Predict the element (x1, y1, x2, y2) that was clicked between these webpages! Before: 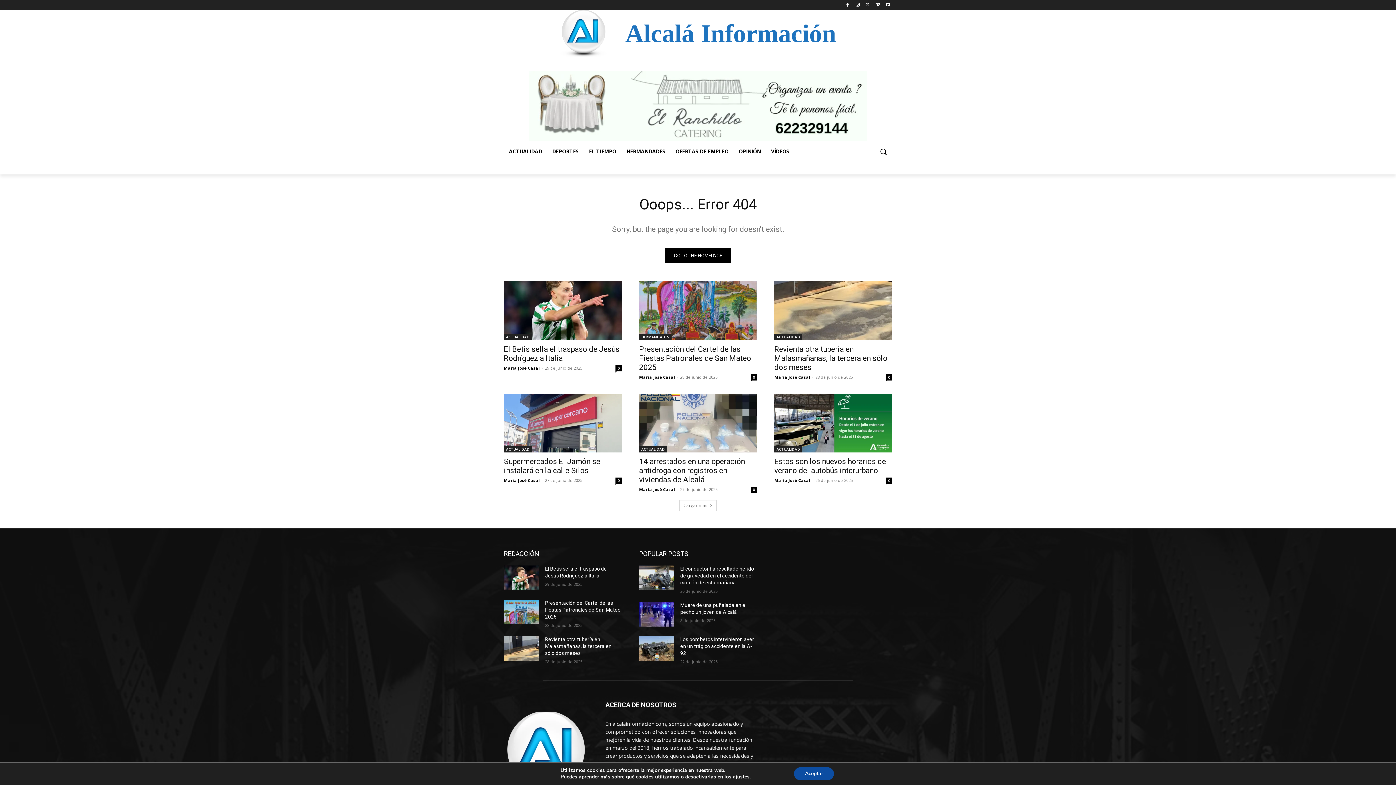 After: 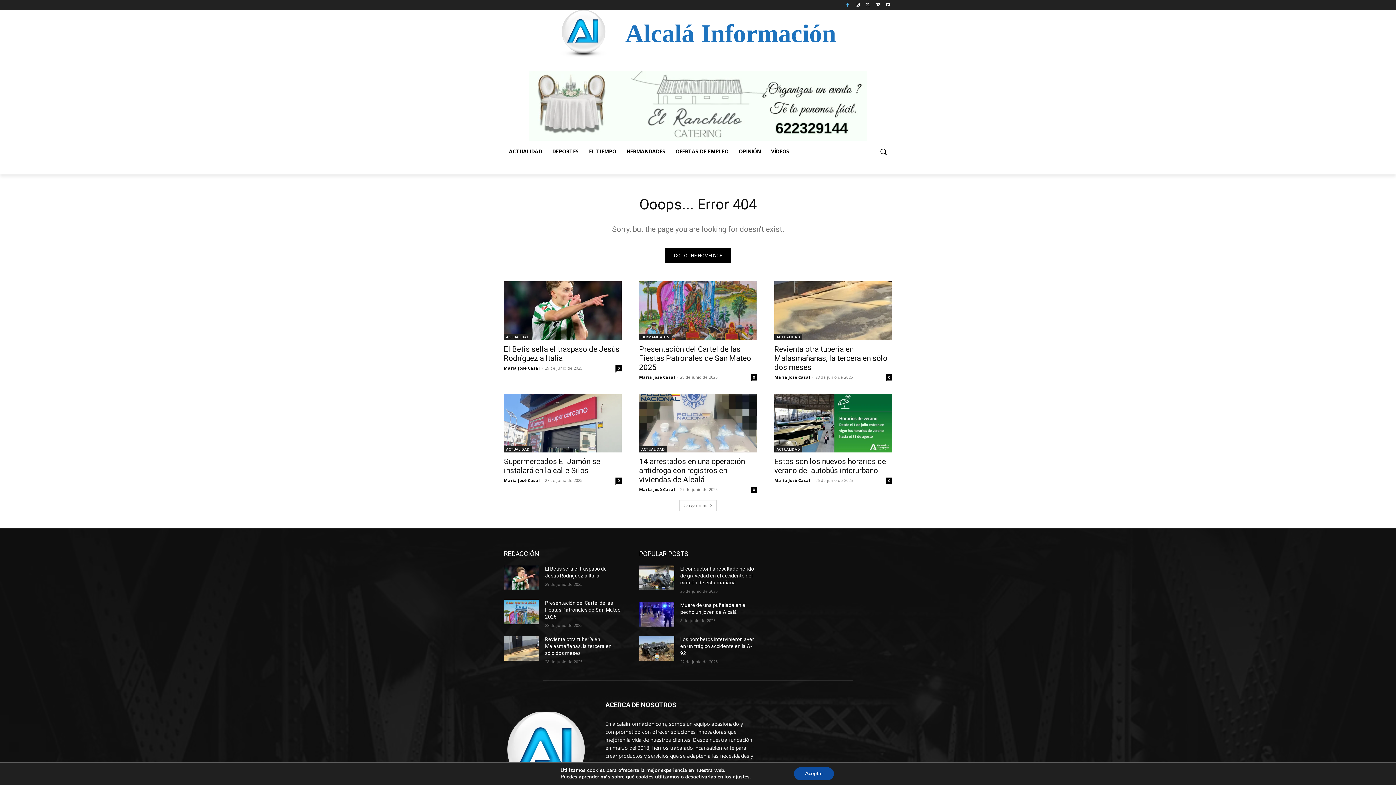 Action: bbox: (843, 0, 851, 9)